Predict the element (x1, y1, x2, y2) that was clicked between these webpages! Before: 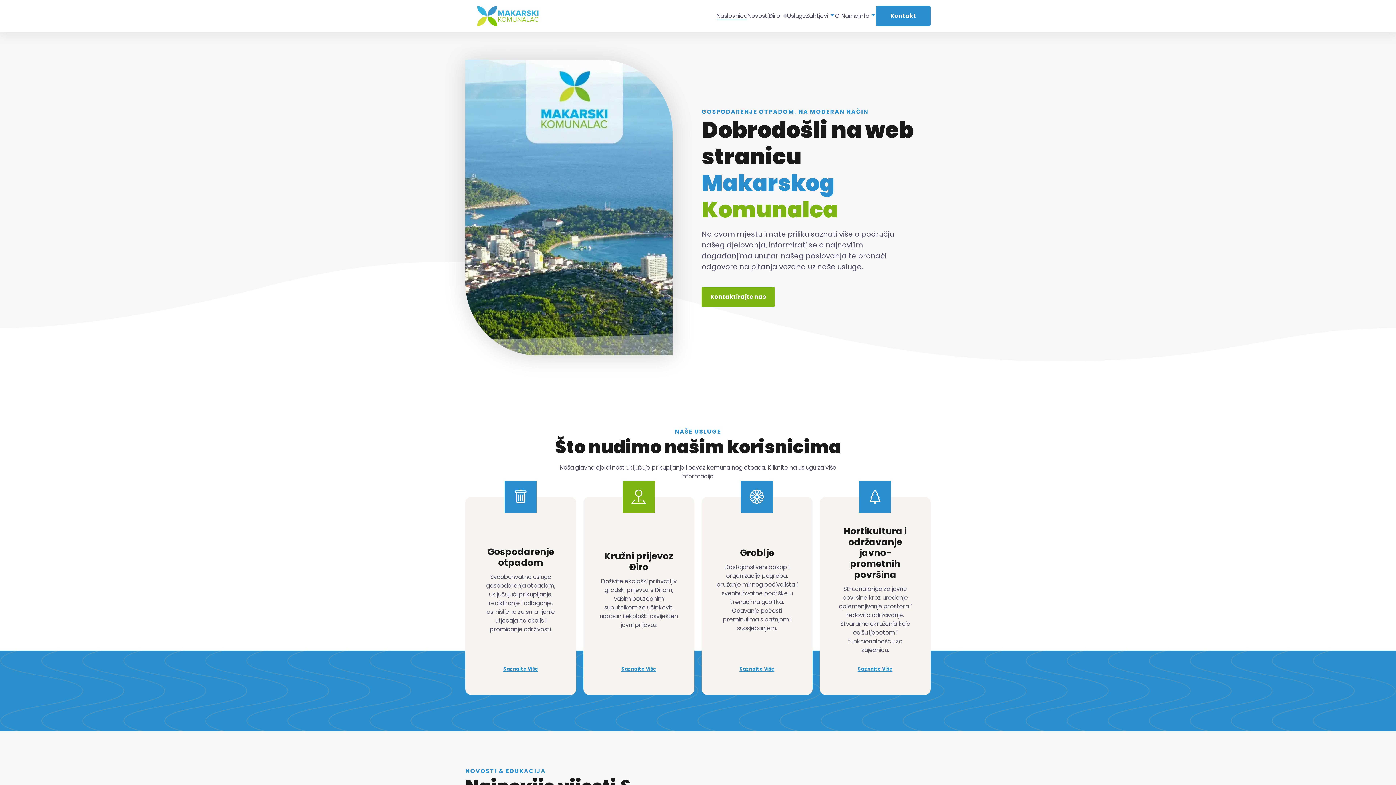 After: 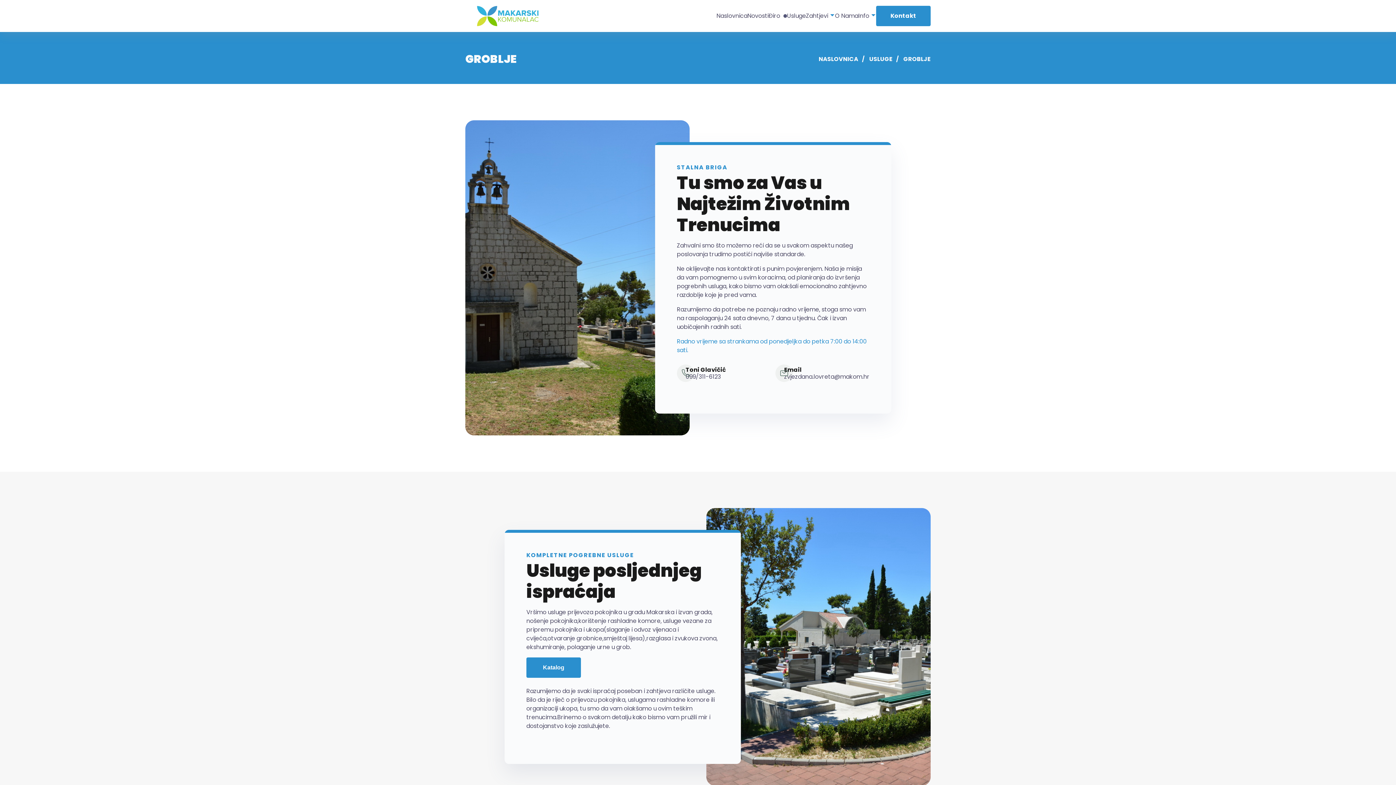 Action: label: Saznajte Više bbox: (739, 666, 774, 672)